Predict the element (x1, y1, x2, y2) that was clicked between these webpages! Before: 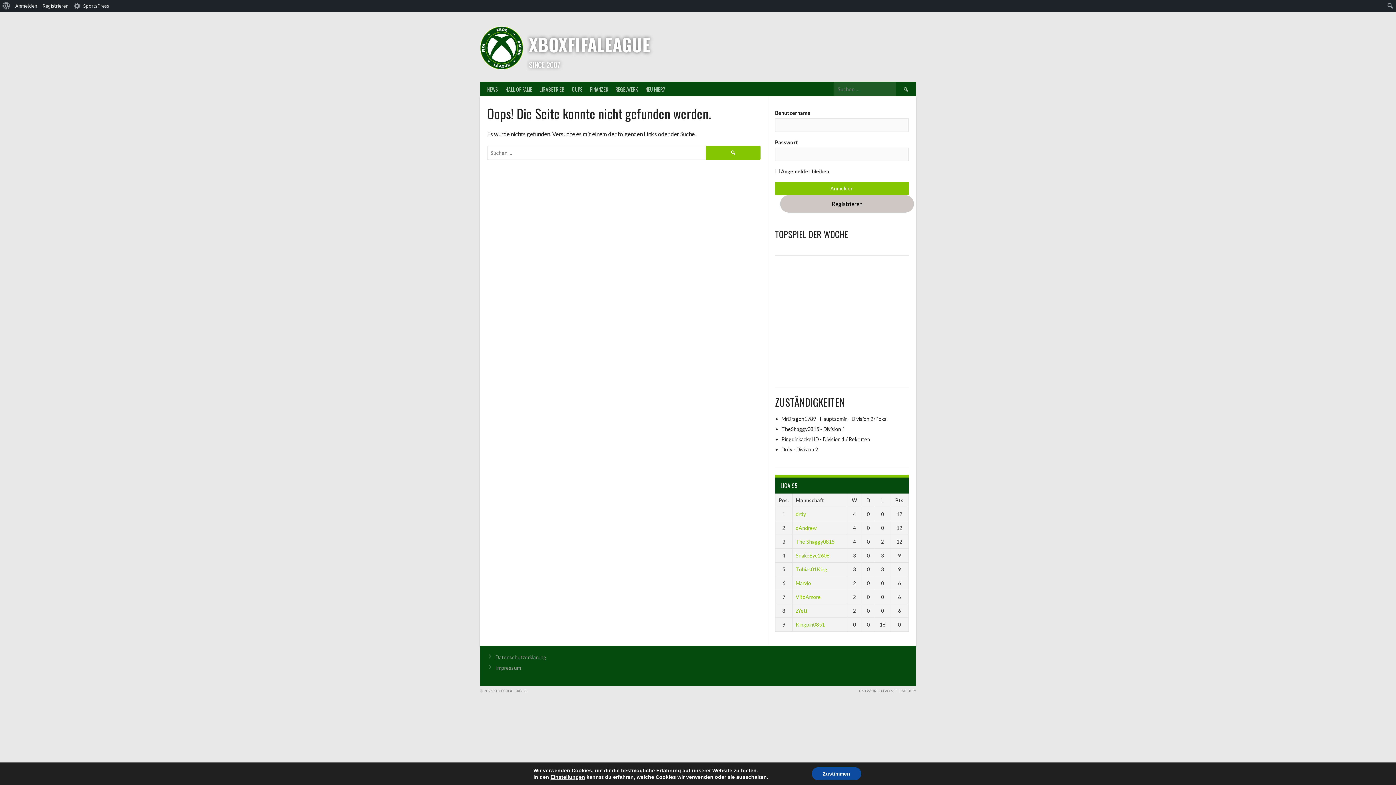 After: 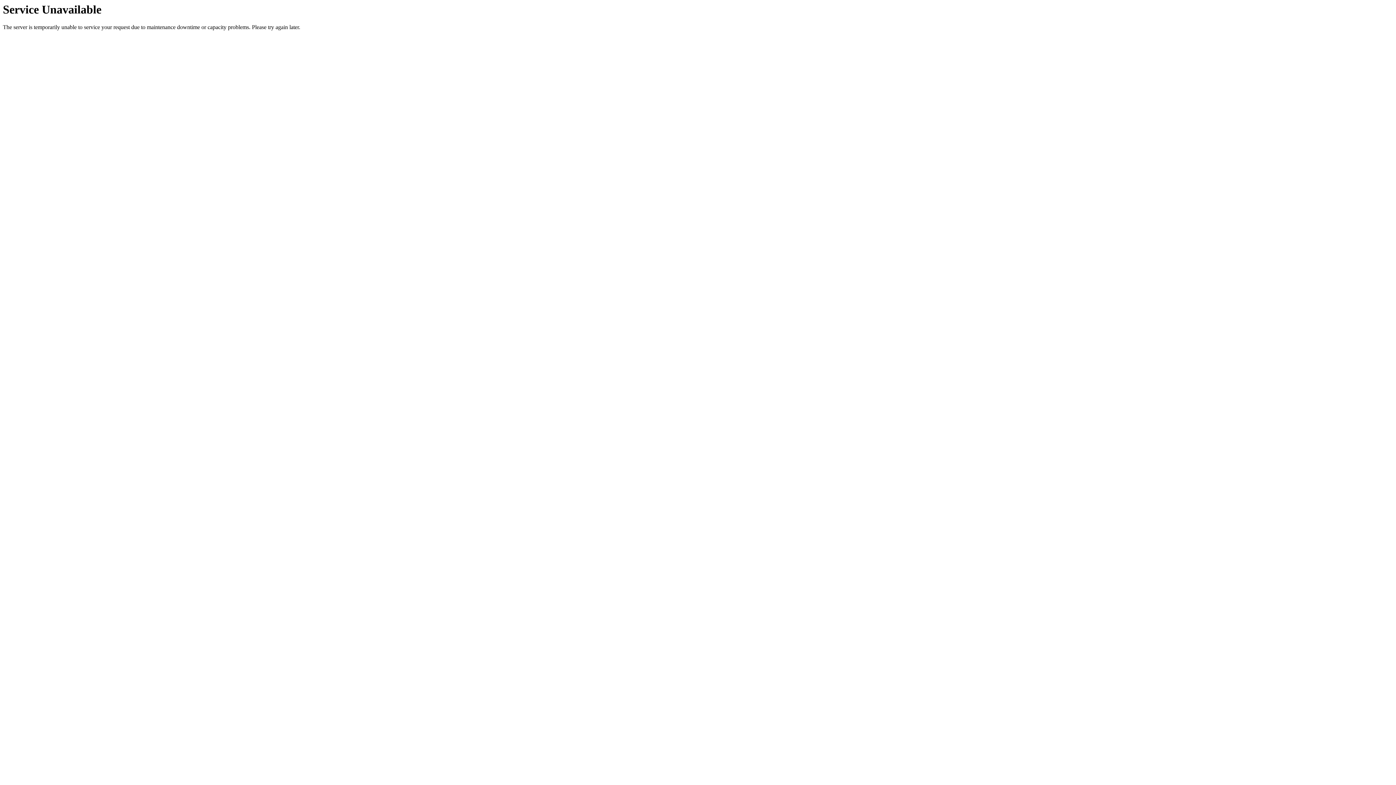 Action: bbox: (795, 552, 829, 558) label: SnakeEye2608